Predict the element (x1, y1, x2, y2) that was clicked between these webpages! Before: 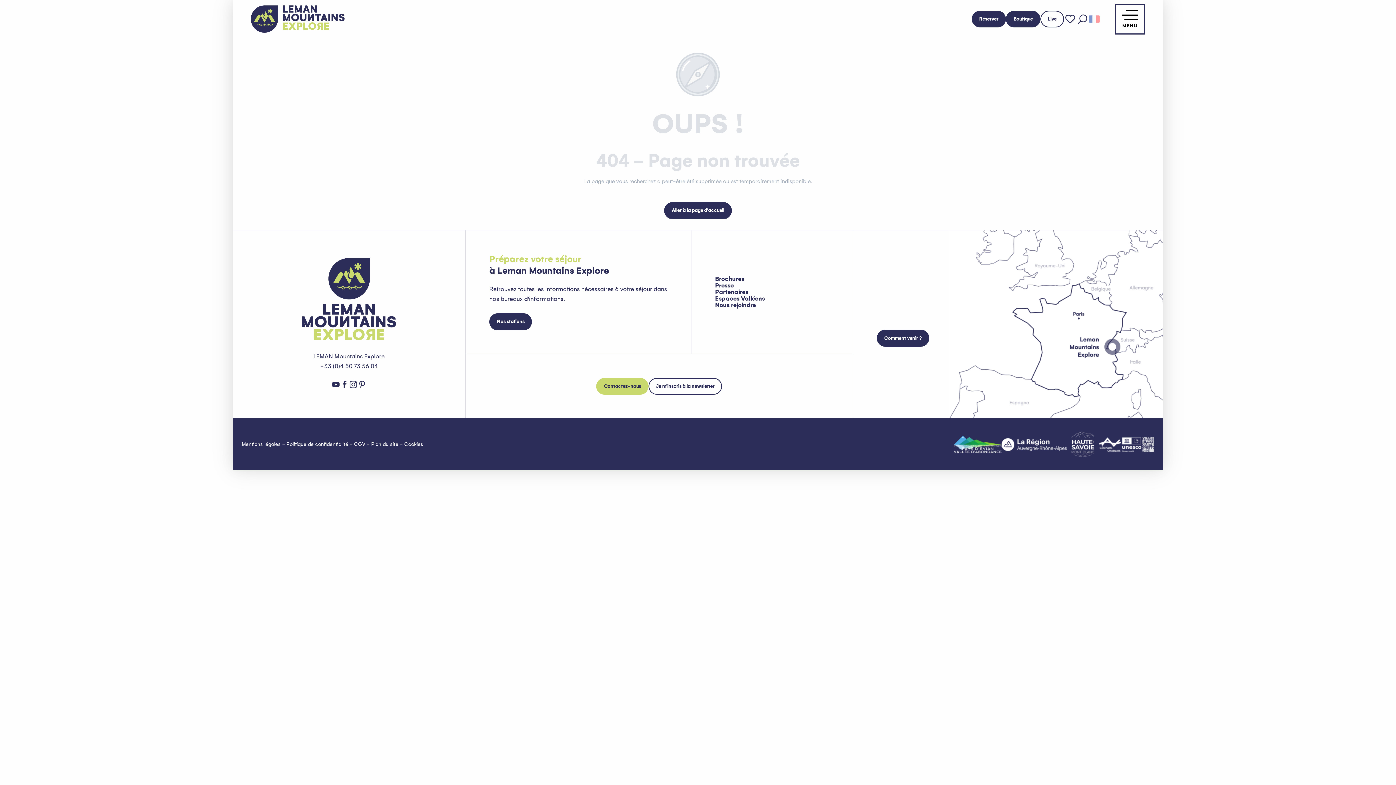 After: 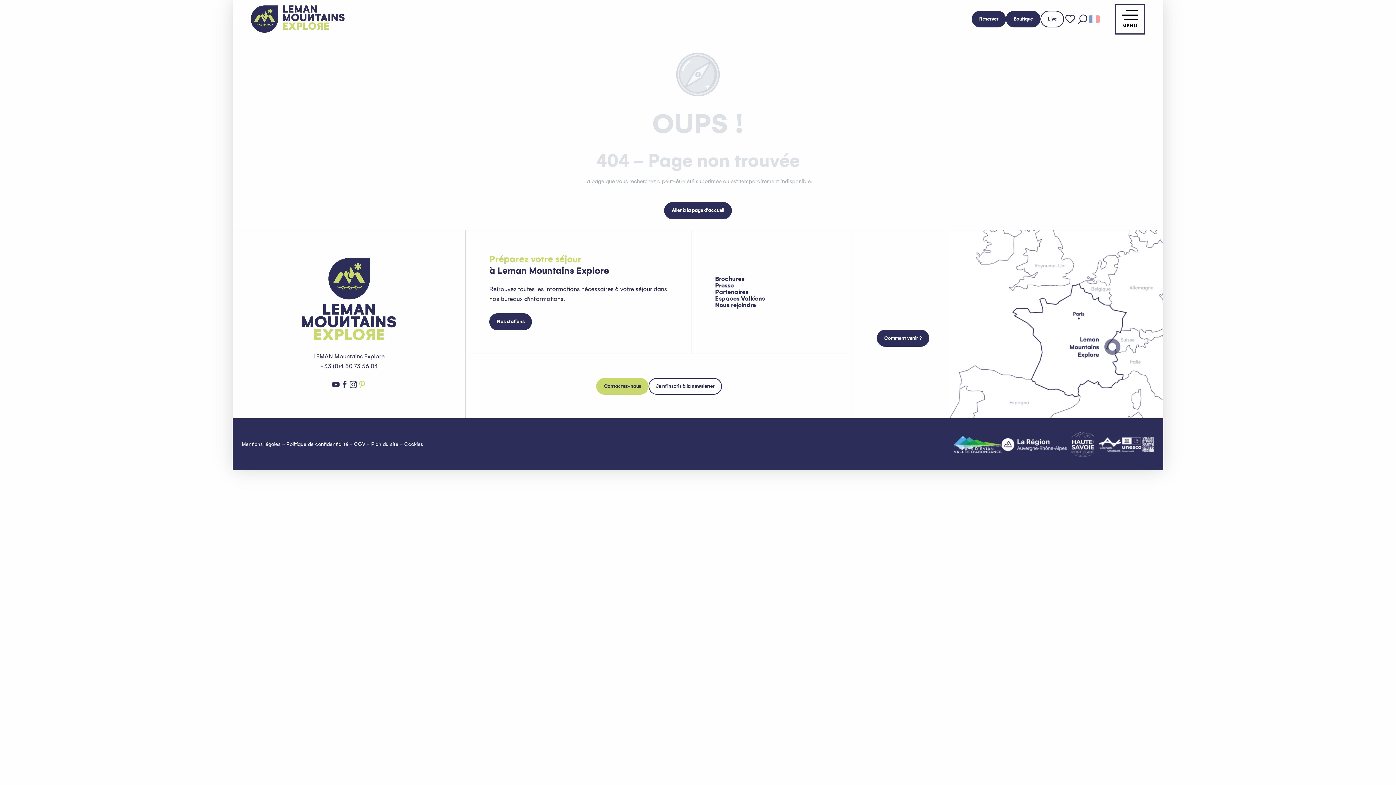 Action: bbox: (357, 380, 366, 390)